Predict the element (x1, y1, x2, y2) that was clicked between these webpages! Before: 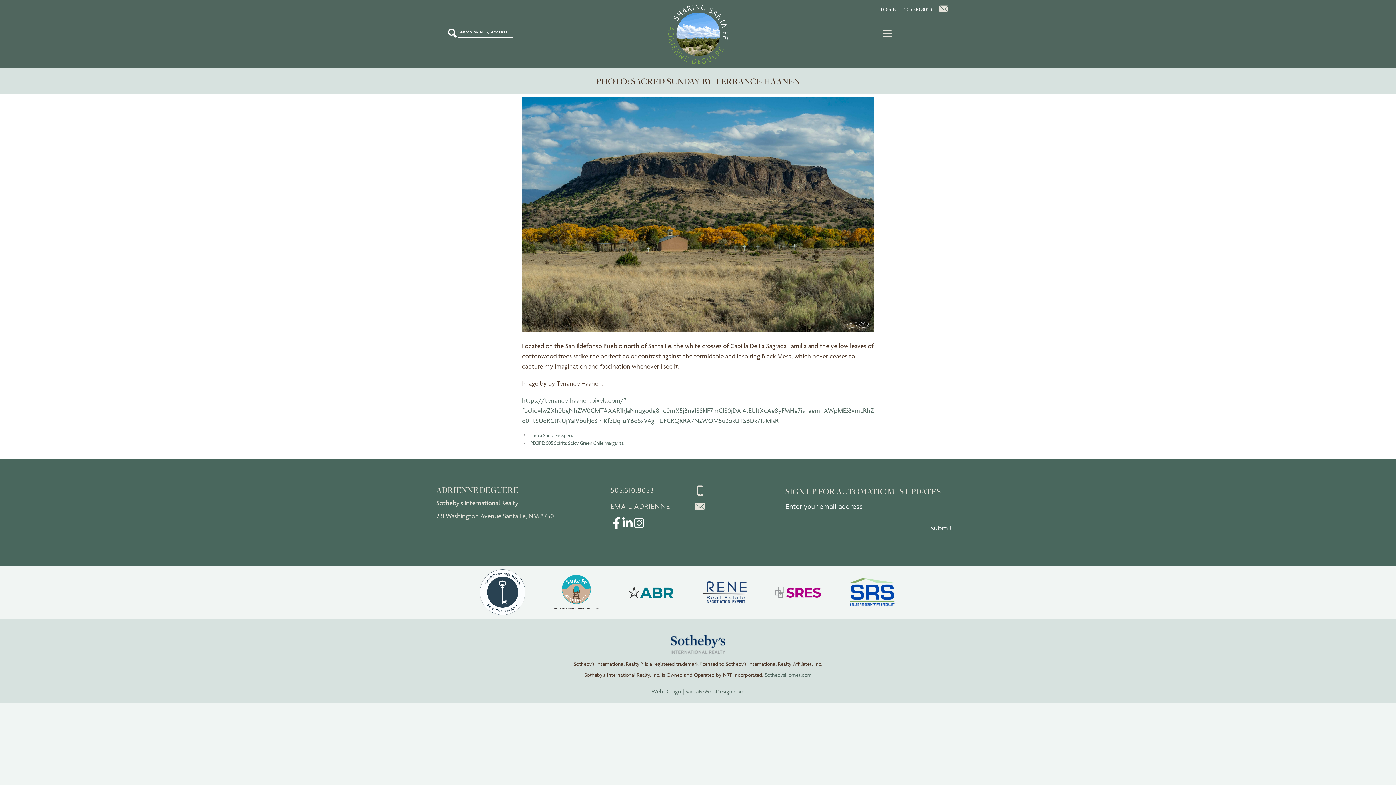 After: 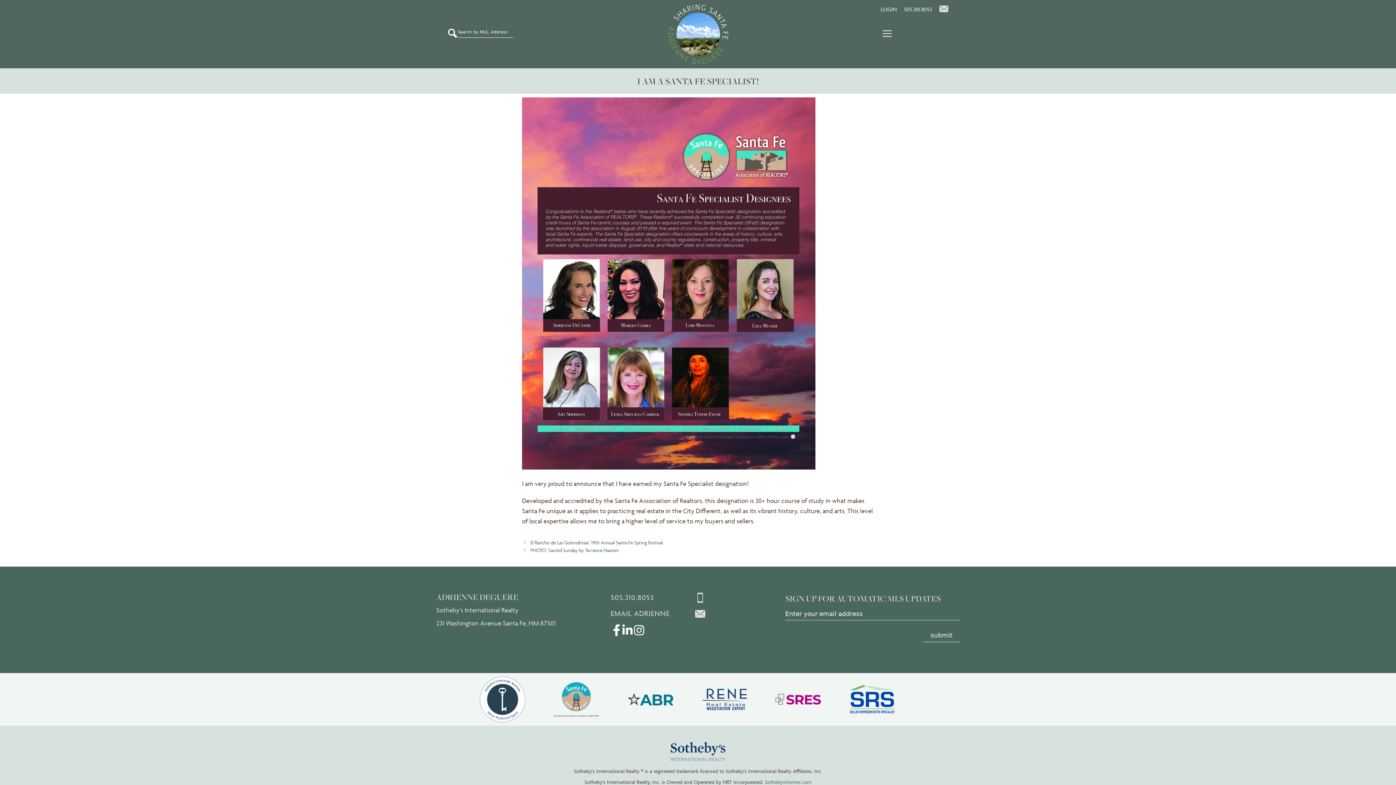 Action: bbox: (530, 432, 581, 438) label: I am a Santa Fe Specialist!